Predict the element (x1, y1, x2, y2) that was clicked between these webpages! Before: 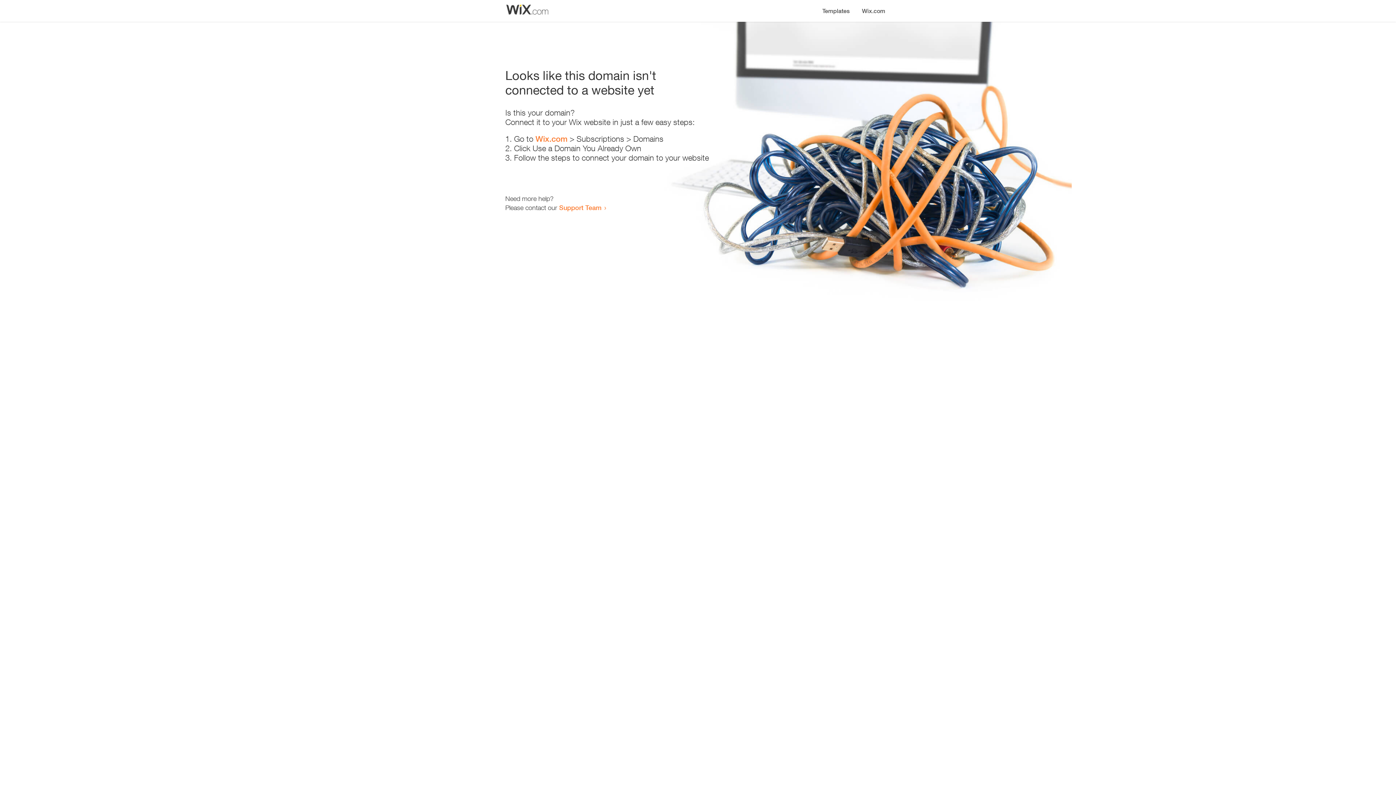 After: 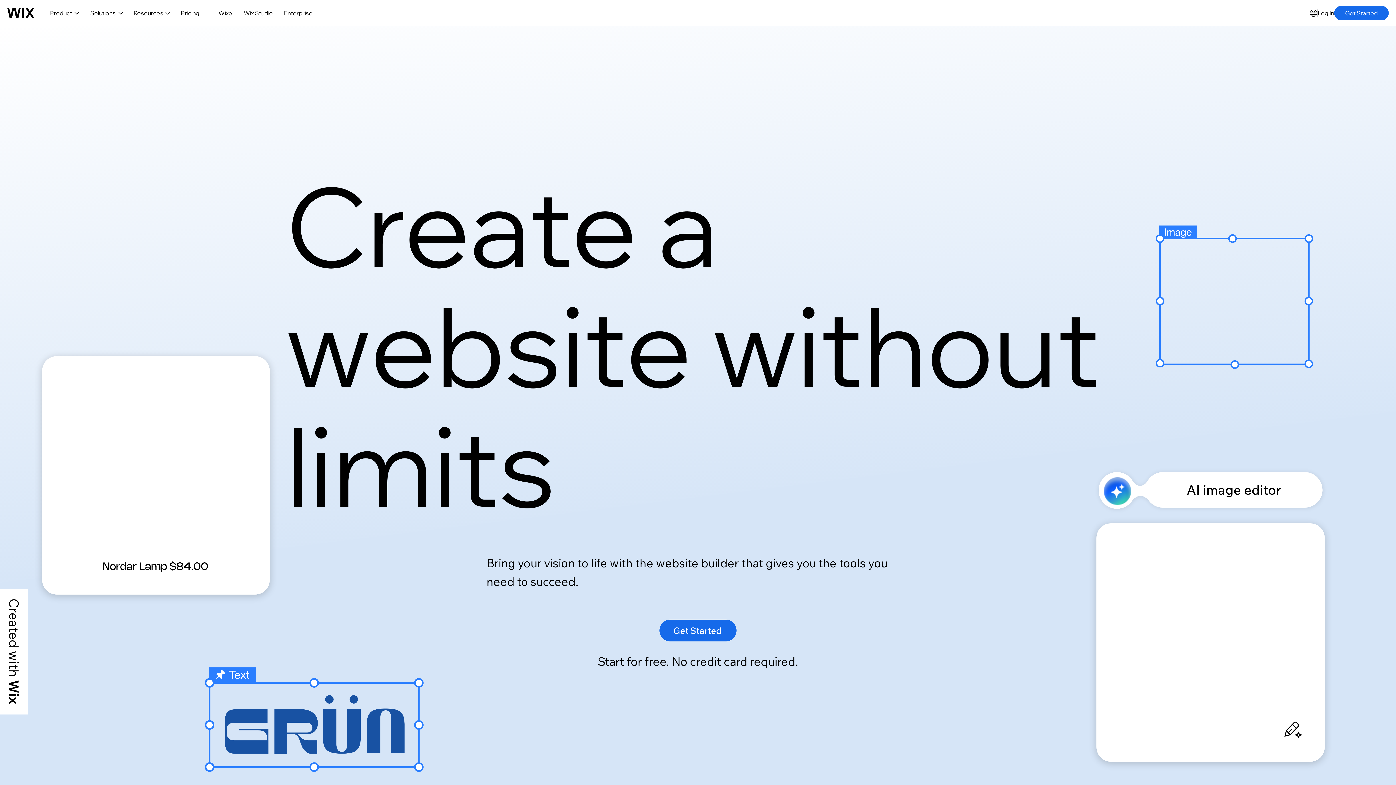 Action: label: Wix.com bbox: (535, 134, 567, 143)